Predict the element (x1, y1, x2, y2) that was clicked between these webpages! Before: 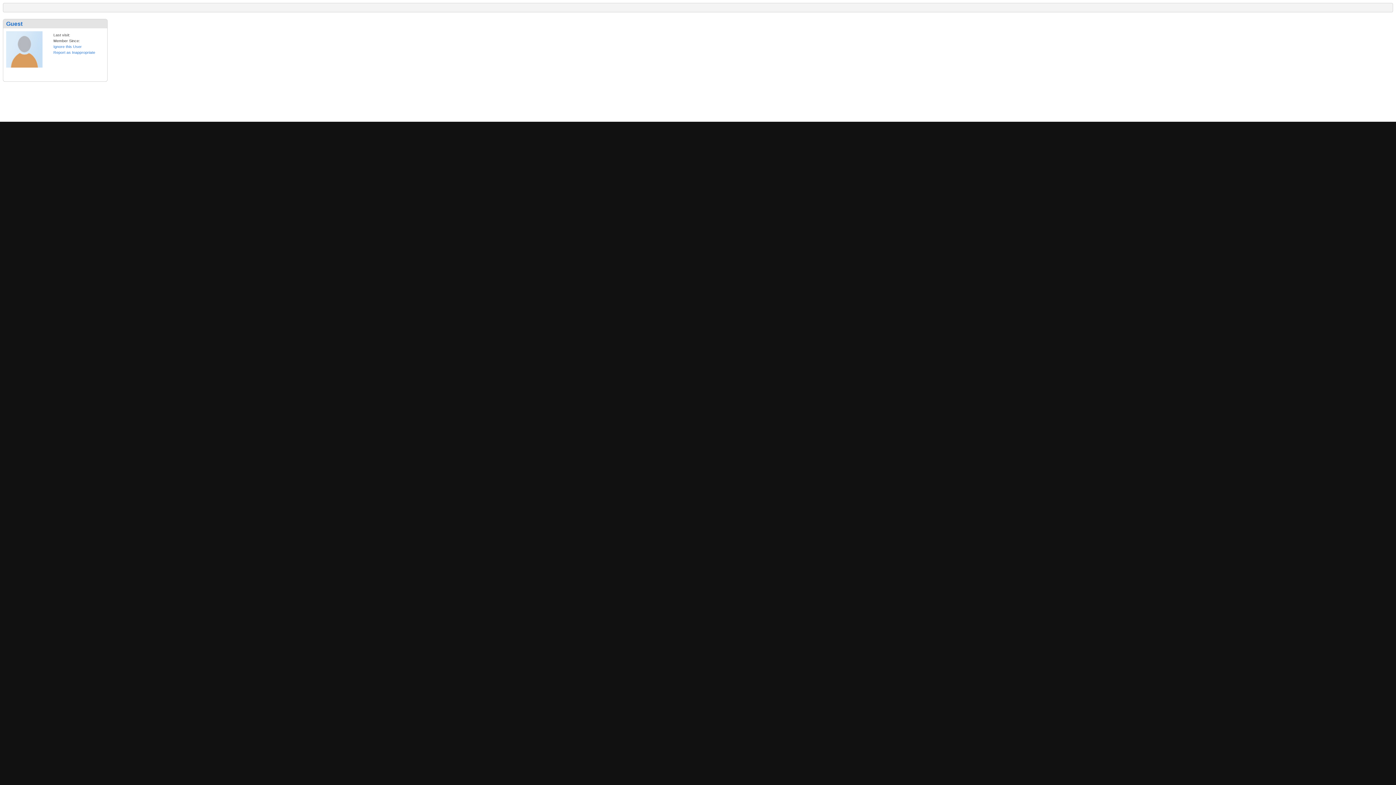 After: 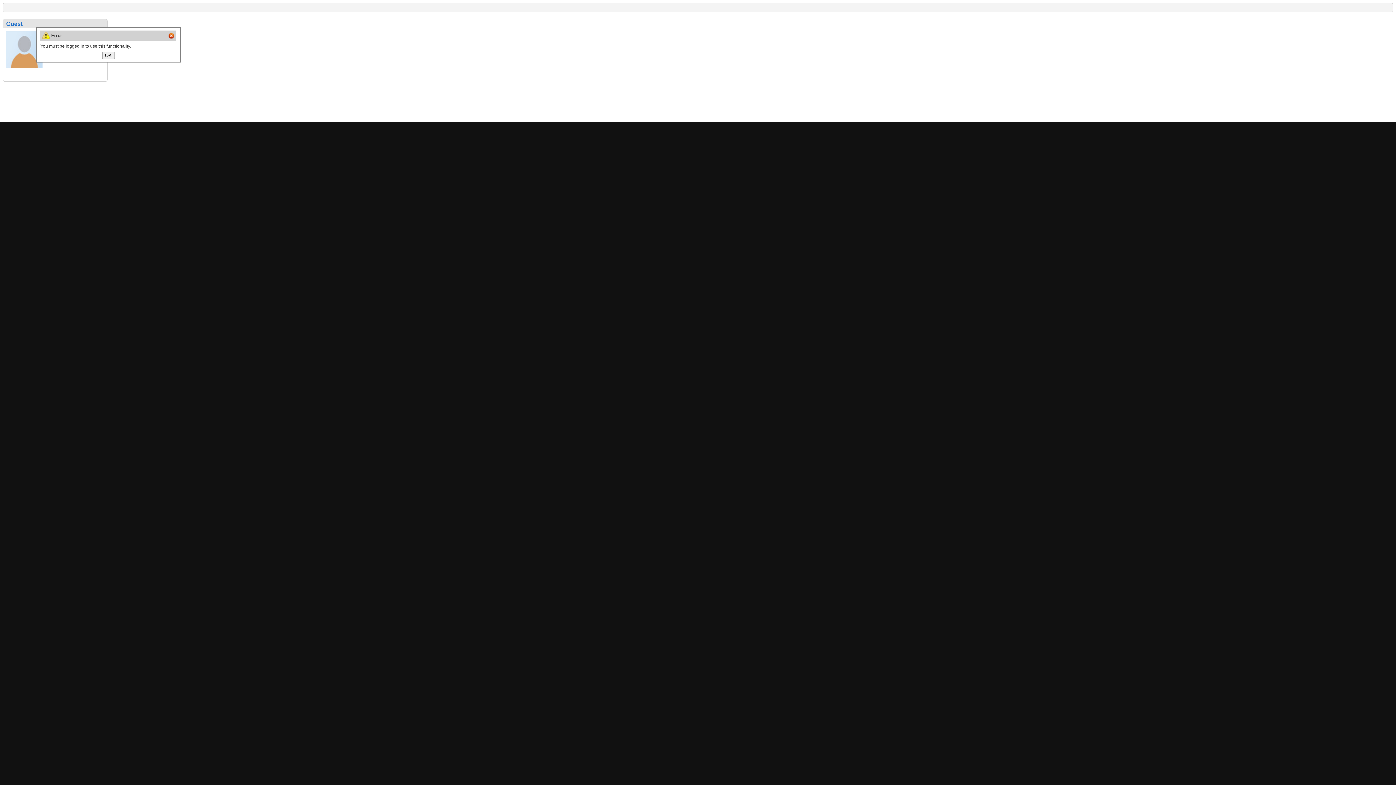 Action: bbox: (53, 44, 81, 48) label: Ignore this User